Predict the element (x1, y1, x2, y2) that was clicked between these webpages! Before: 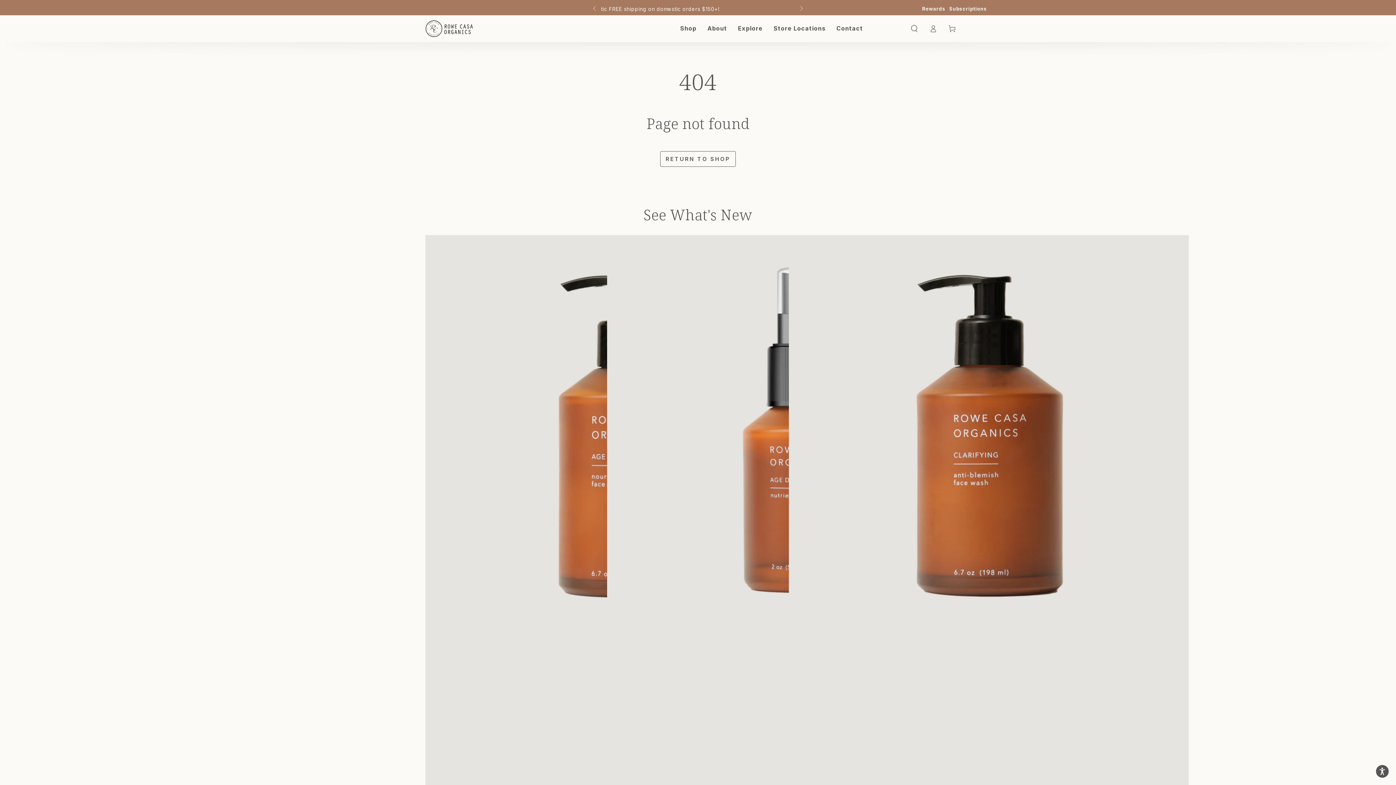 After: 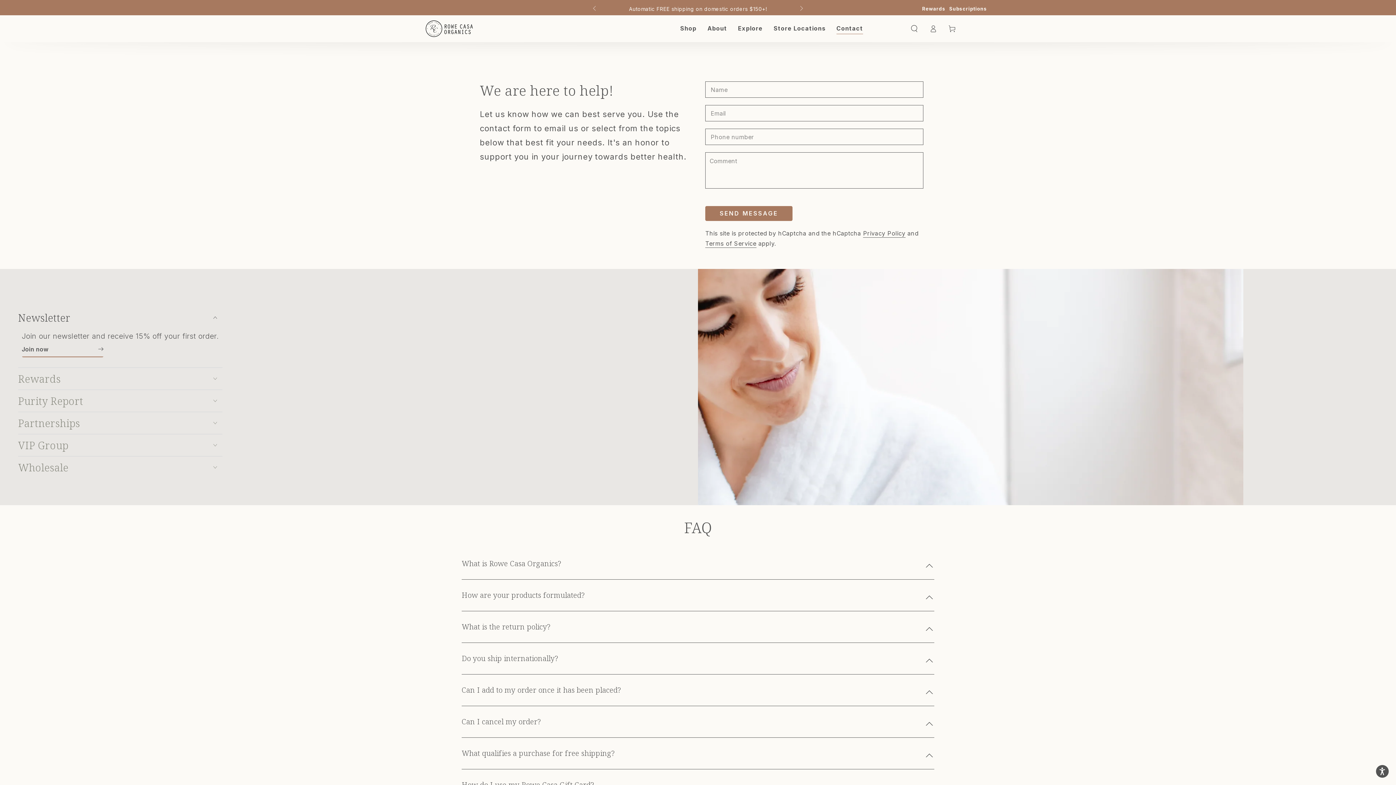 Action: bbox: (831, 18, 868, 38) label: Contact